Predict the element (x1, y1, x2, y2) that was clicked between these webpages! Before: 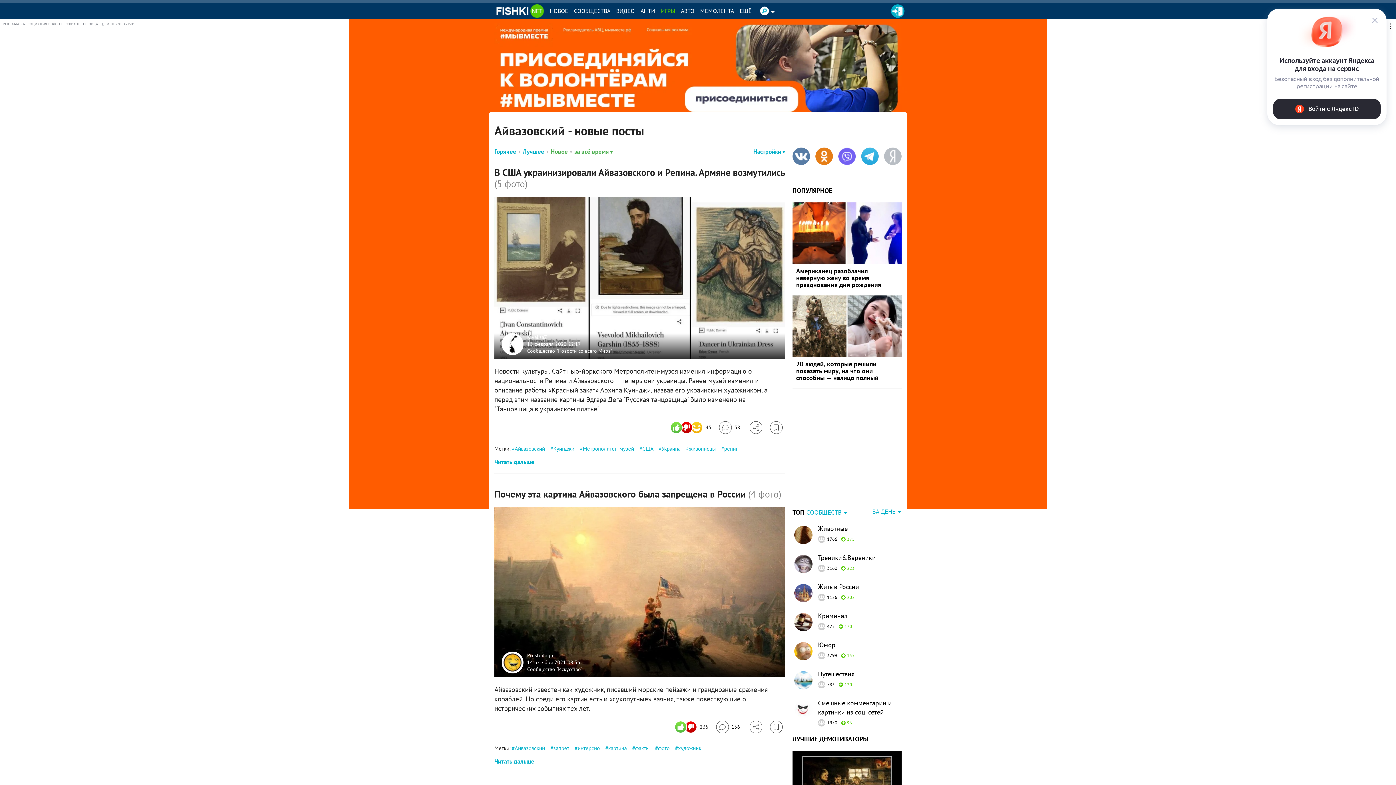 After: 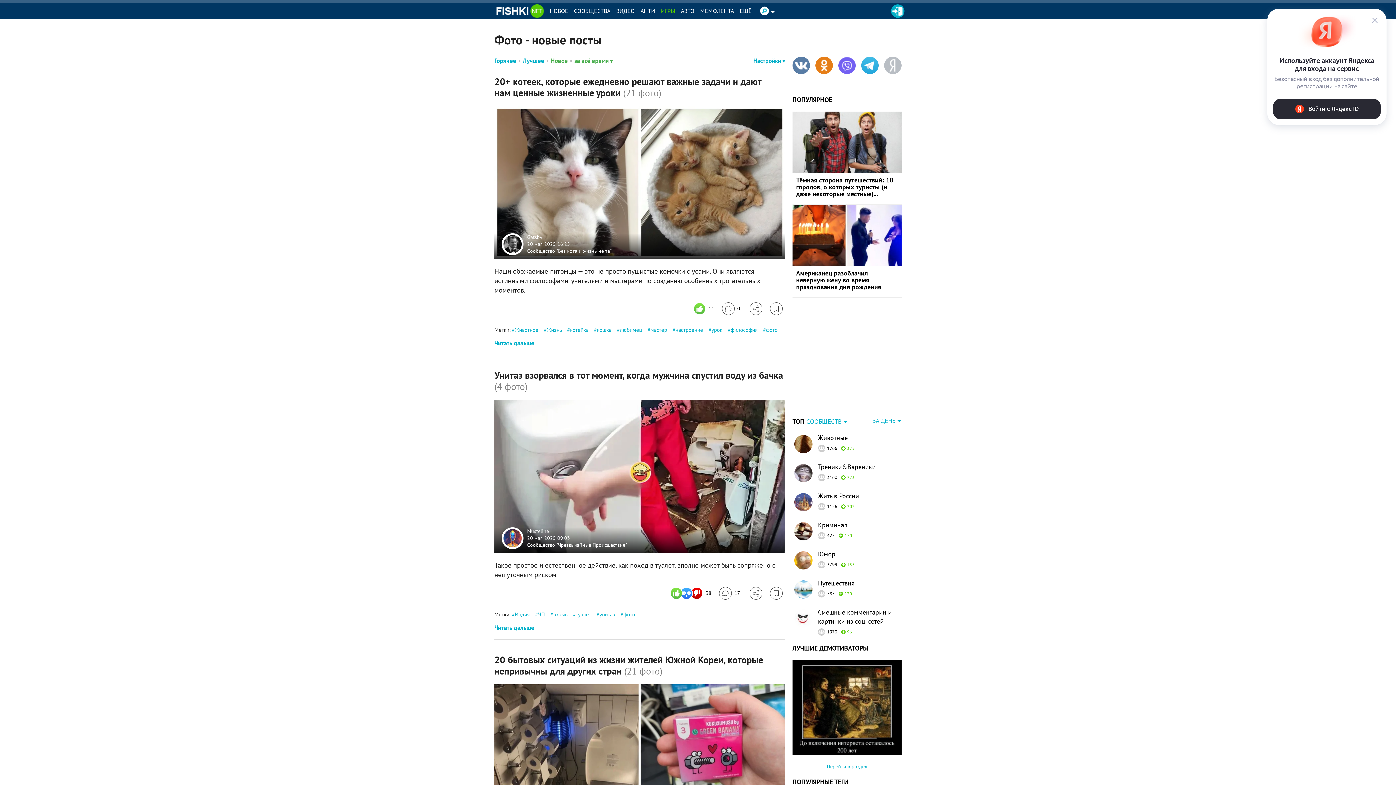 Action: label: фото bbox: (655, 744, 669, 751)